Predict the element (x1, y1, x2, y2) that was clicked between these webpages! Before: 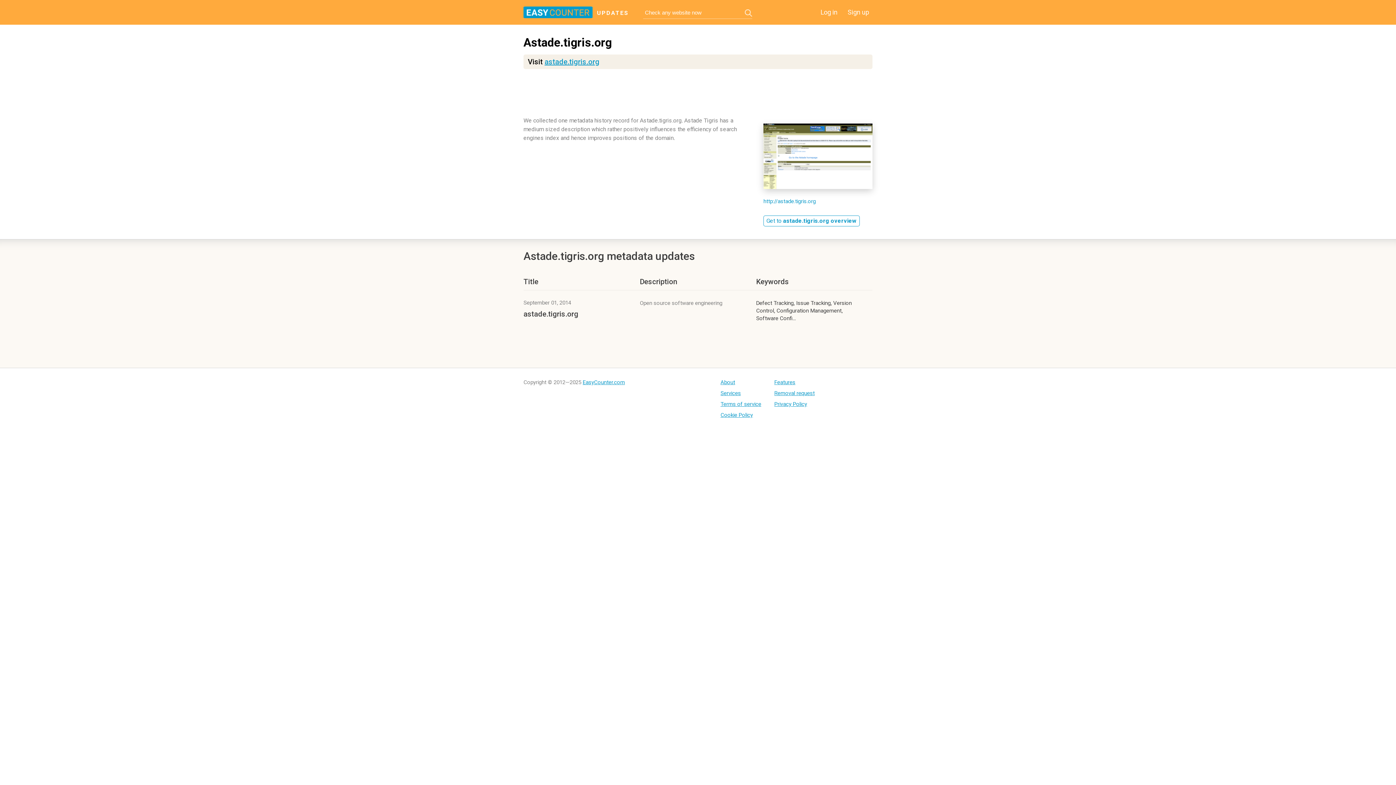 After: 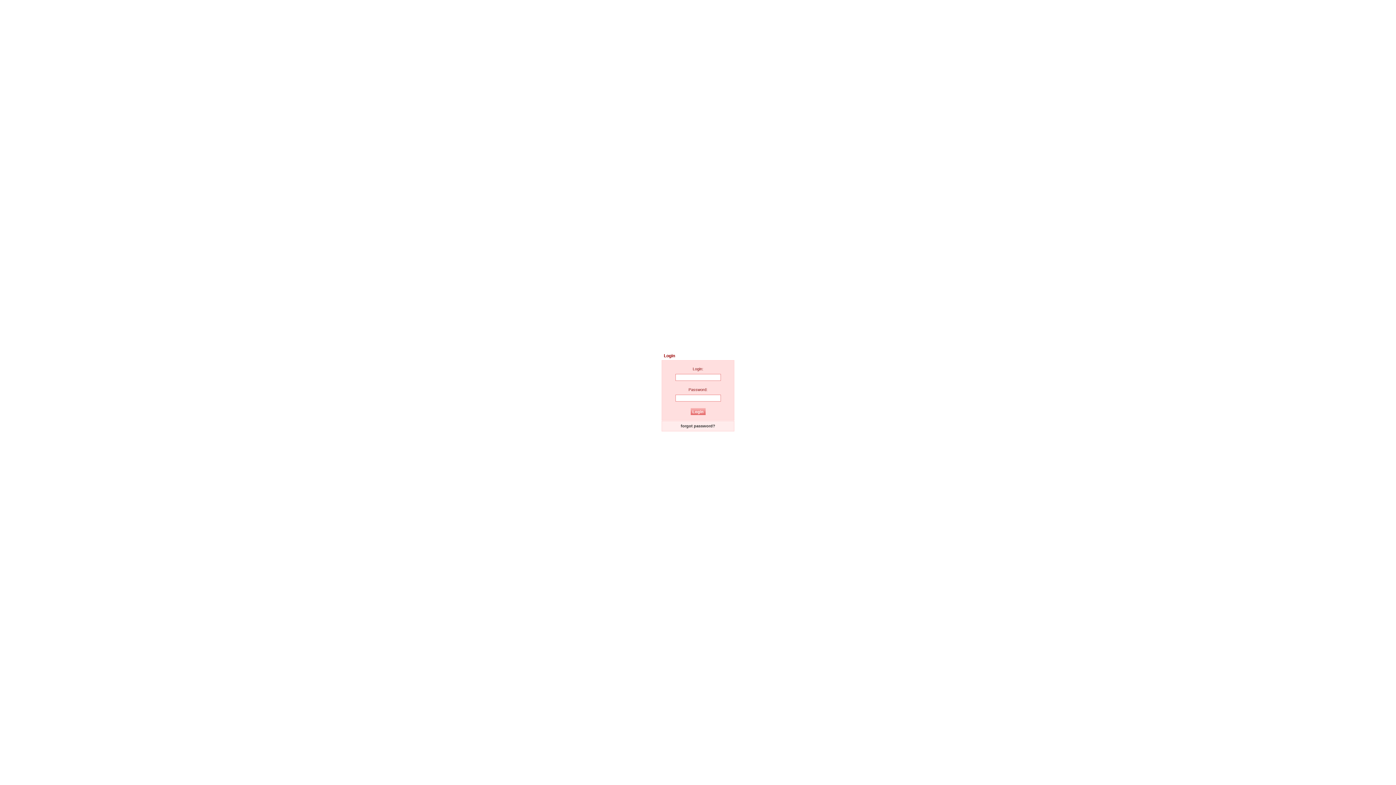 Action: bbox: (817, 6, 841, 17) label: Log in